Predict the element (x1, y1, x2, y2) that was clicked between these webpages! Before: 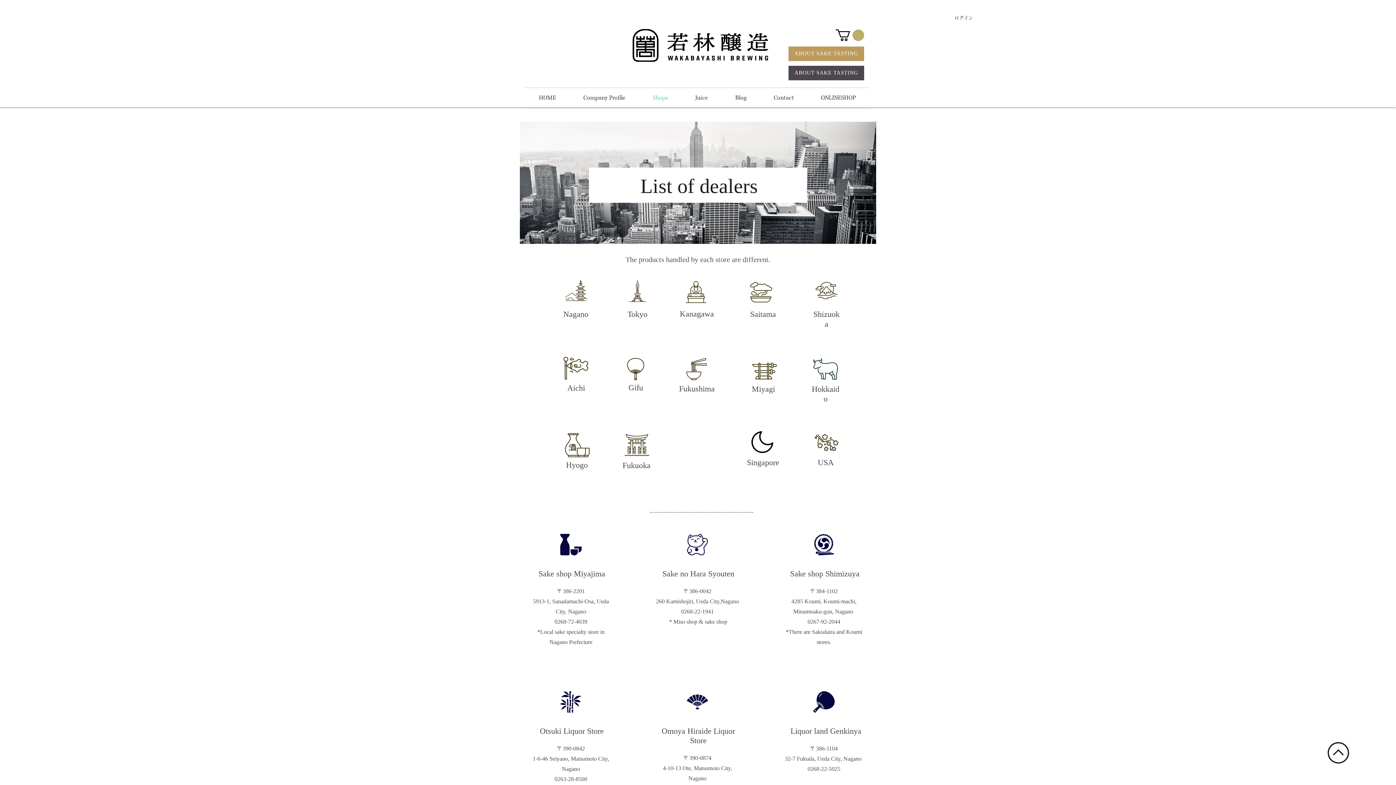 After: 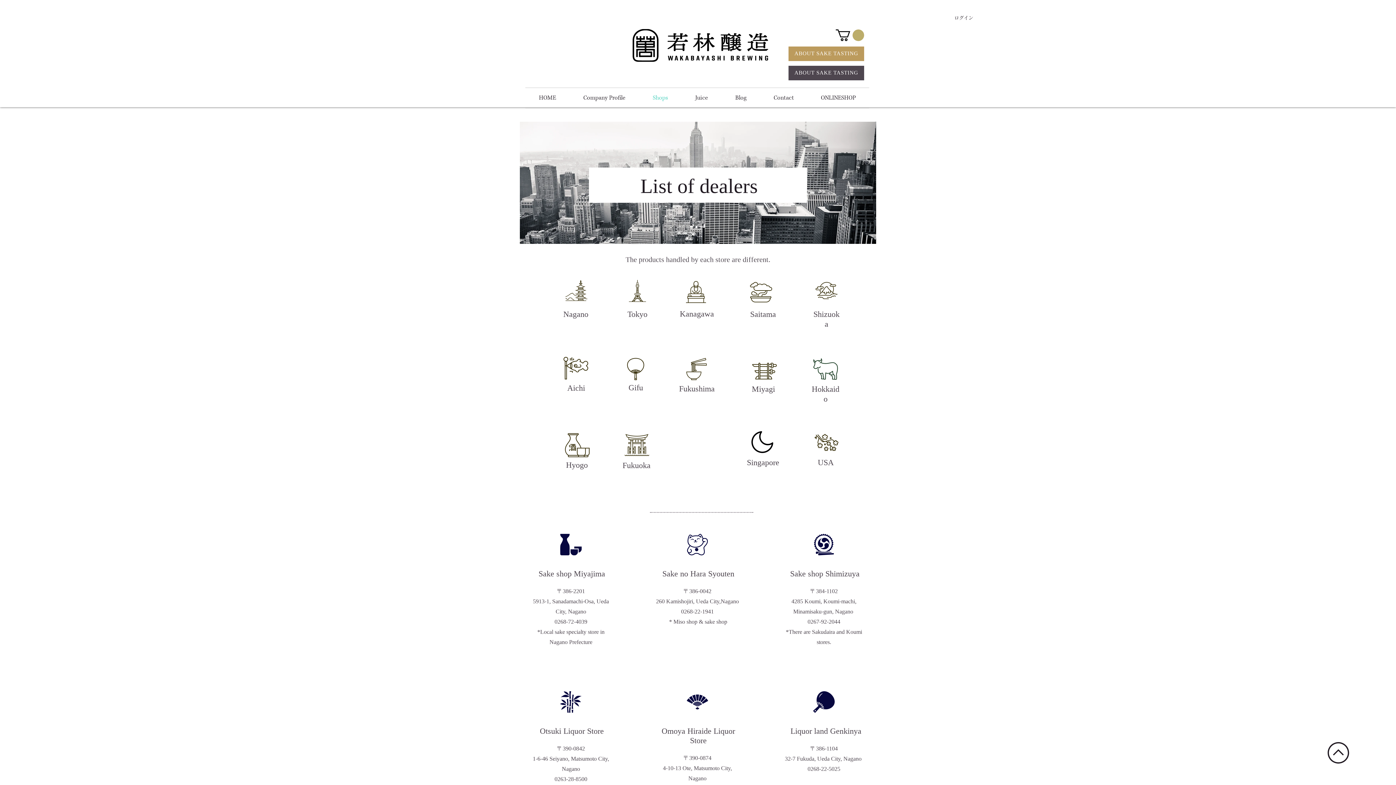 Action: bbox: (1328, 742, 1349, 764)